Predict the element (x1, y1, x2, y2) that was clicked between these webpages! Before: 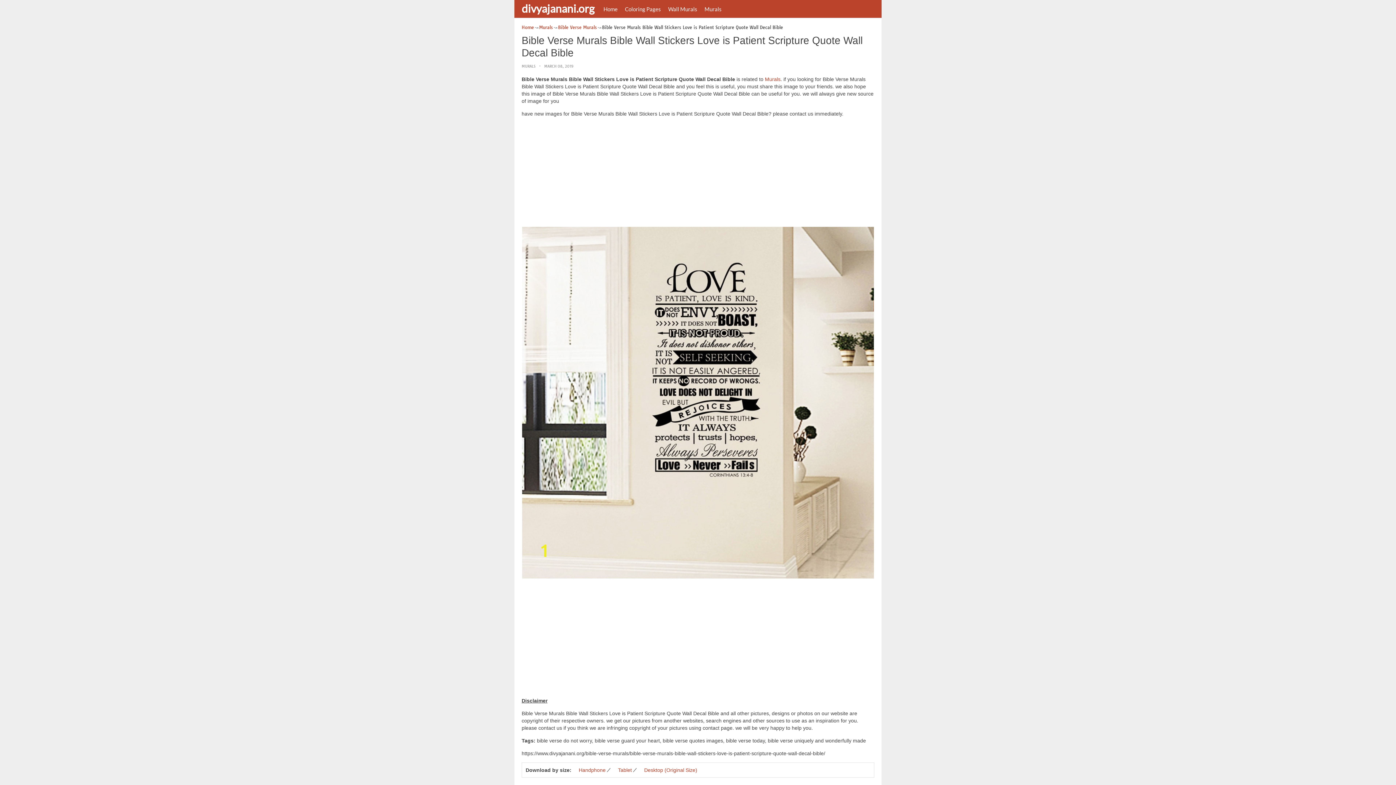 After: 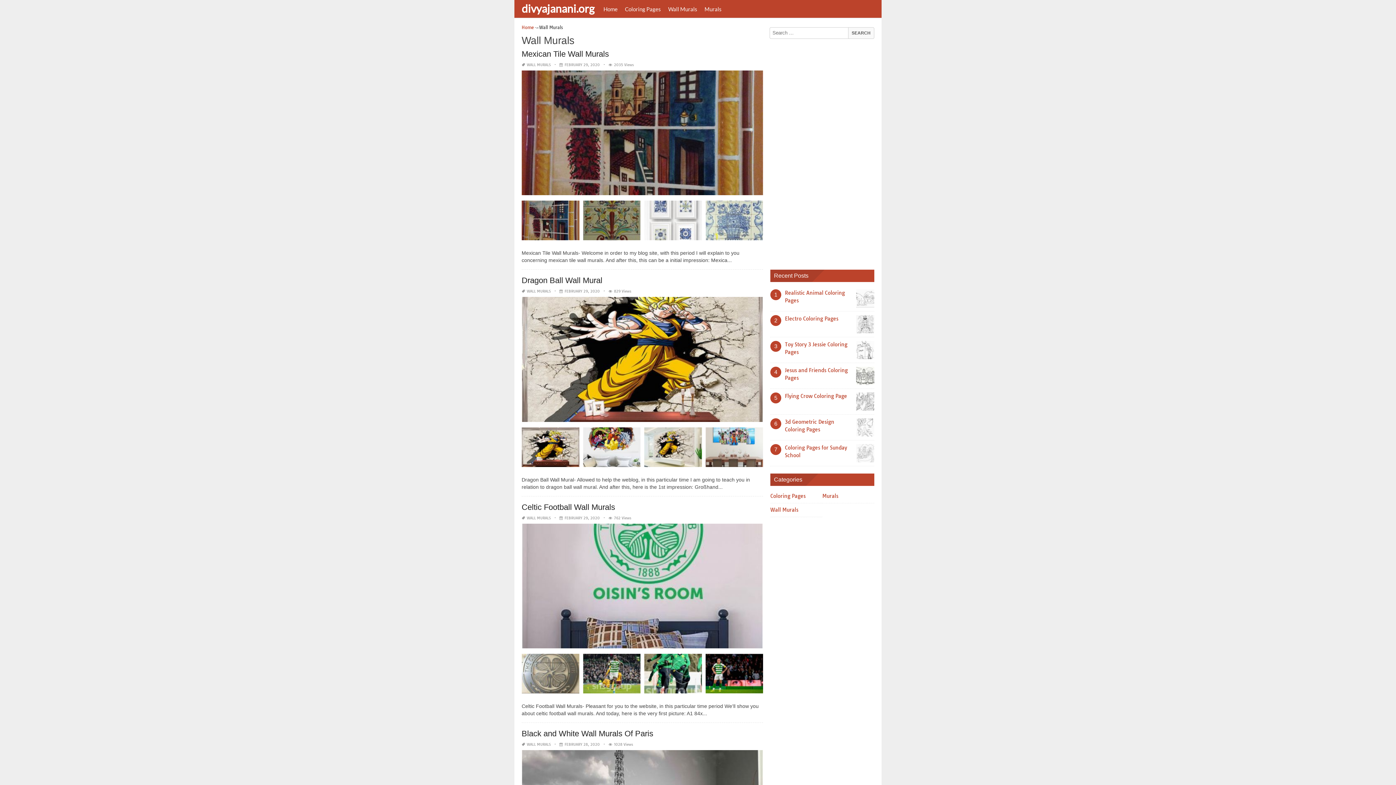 Action: label: Wall Murals bbox: (664, 0, 701, 17)